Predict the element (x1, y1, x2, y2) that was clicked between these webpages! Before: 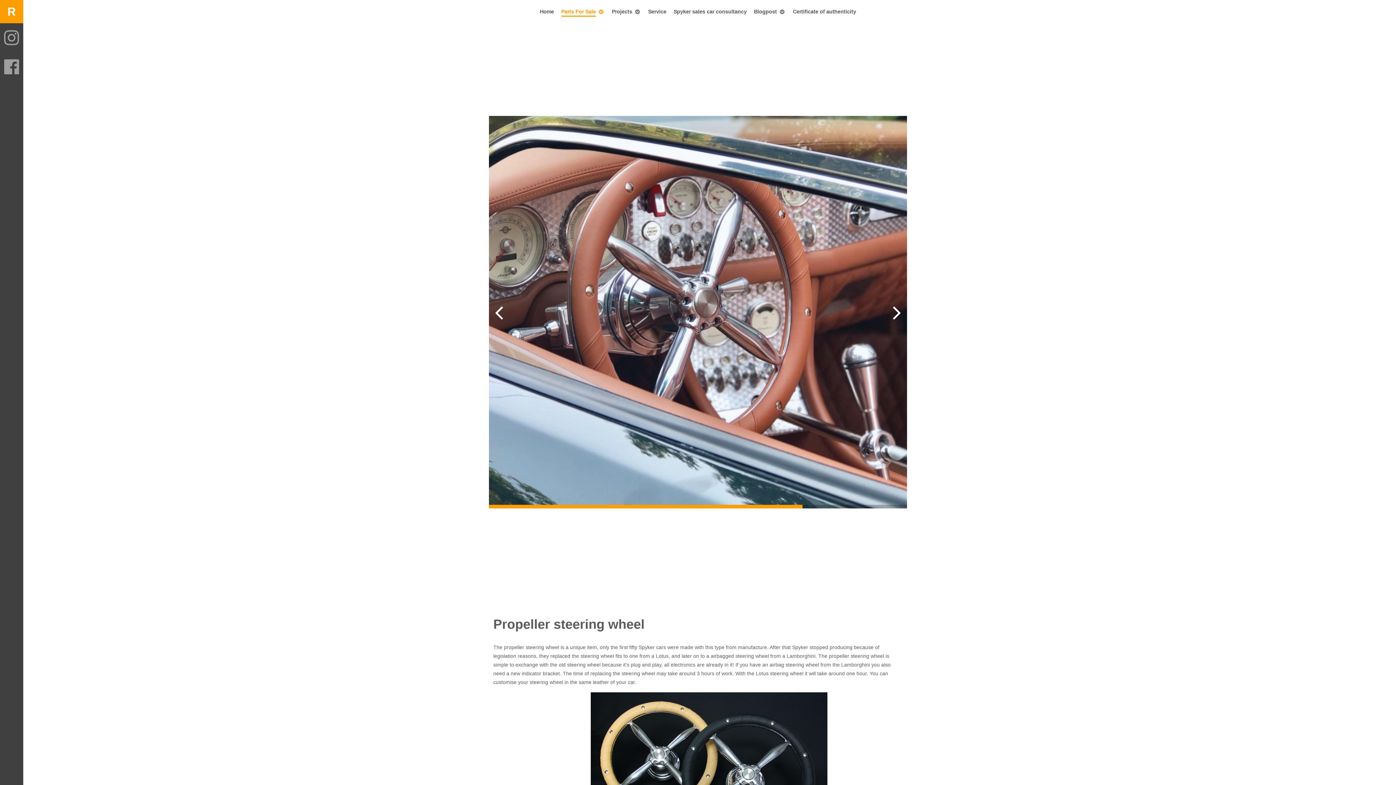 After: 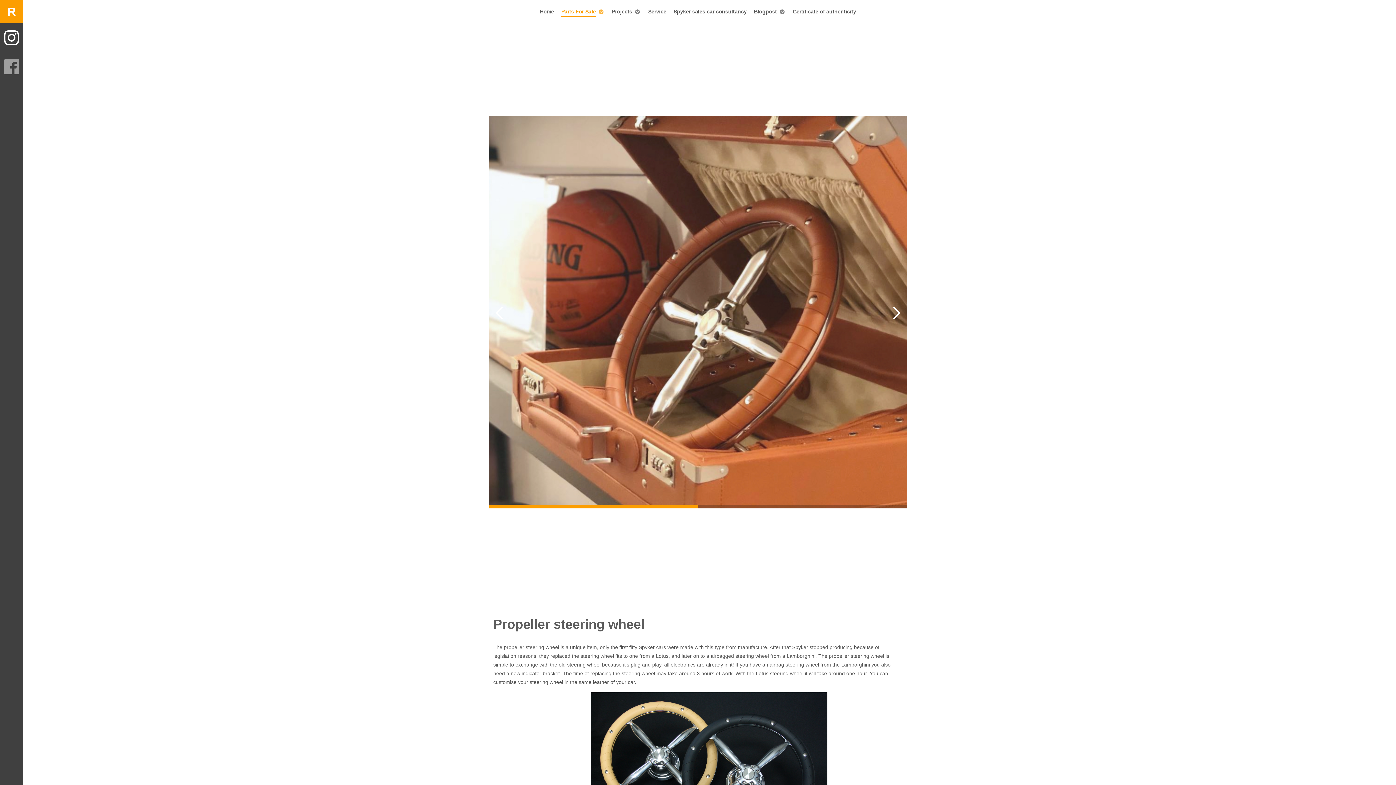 Action: bbox: (0, 23, 23, 52)